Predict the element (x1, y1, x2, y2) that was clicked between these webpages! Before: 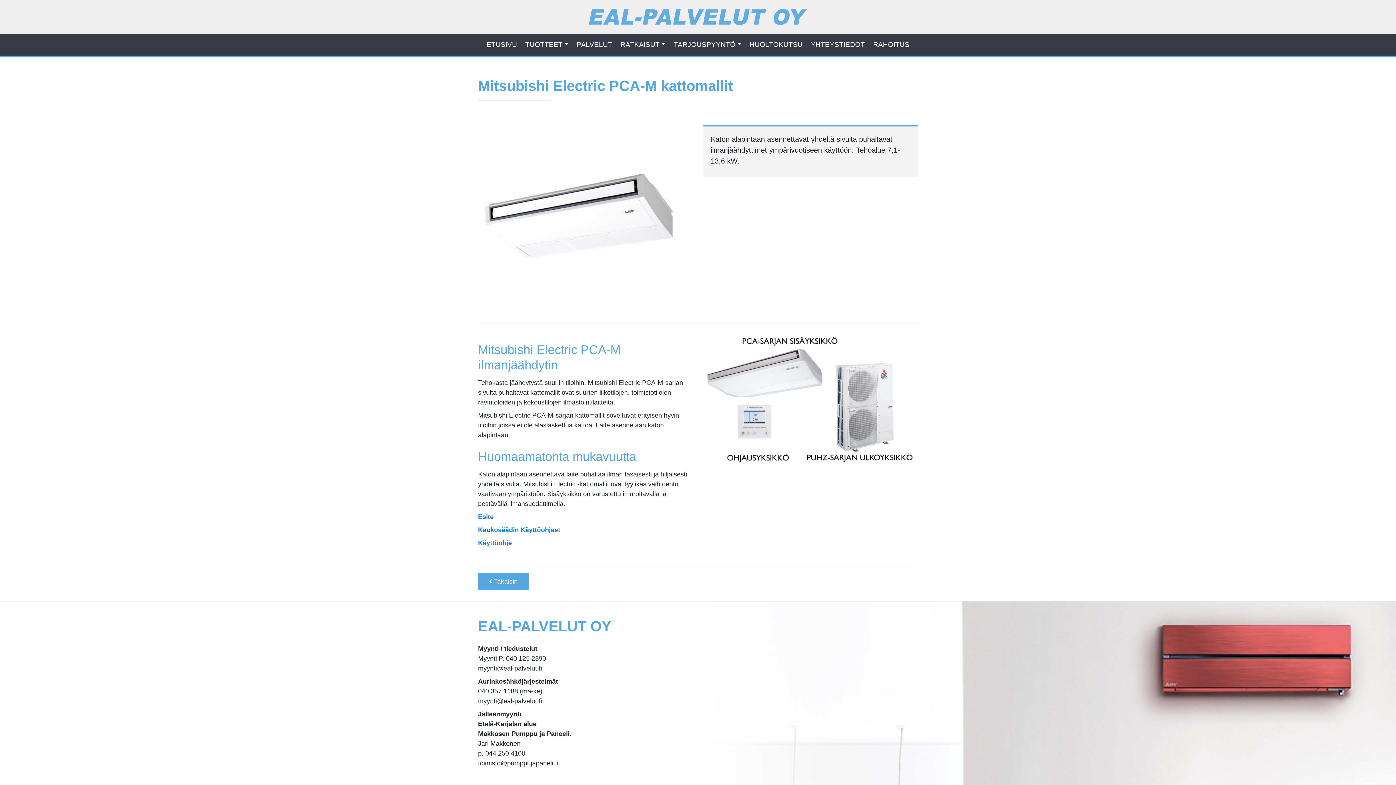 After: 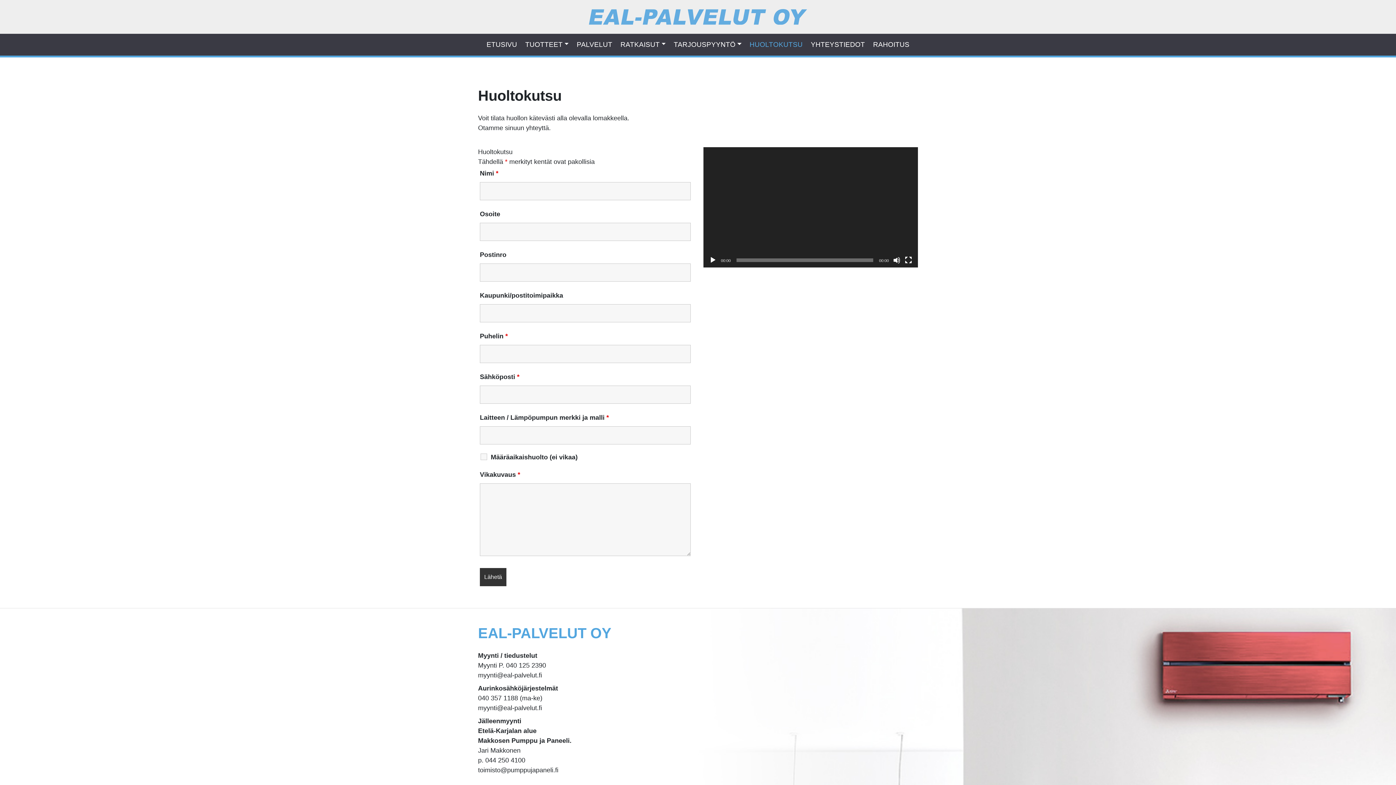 Action: bbox: (745, 33, 806, 55) label: HUOLTOKUTSU